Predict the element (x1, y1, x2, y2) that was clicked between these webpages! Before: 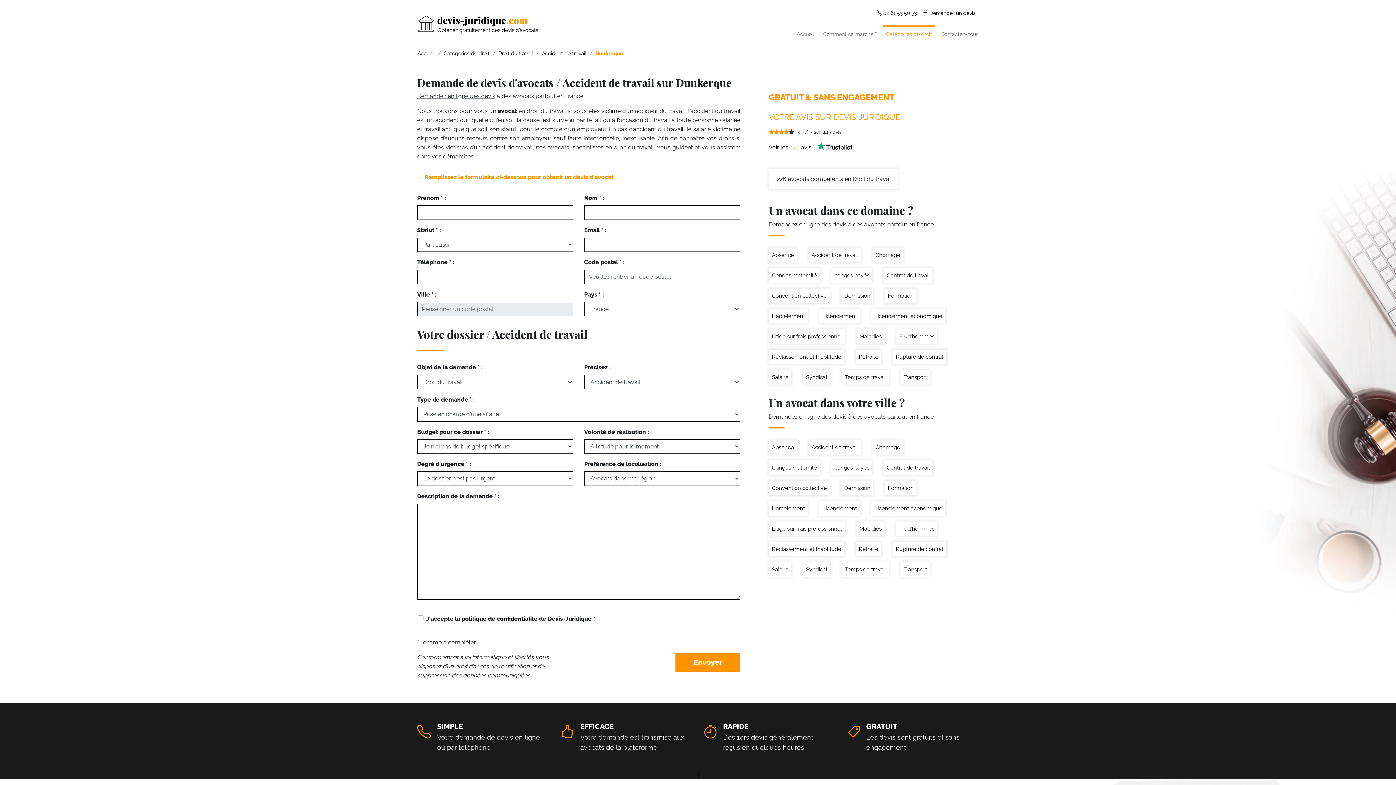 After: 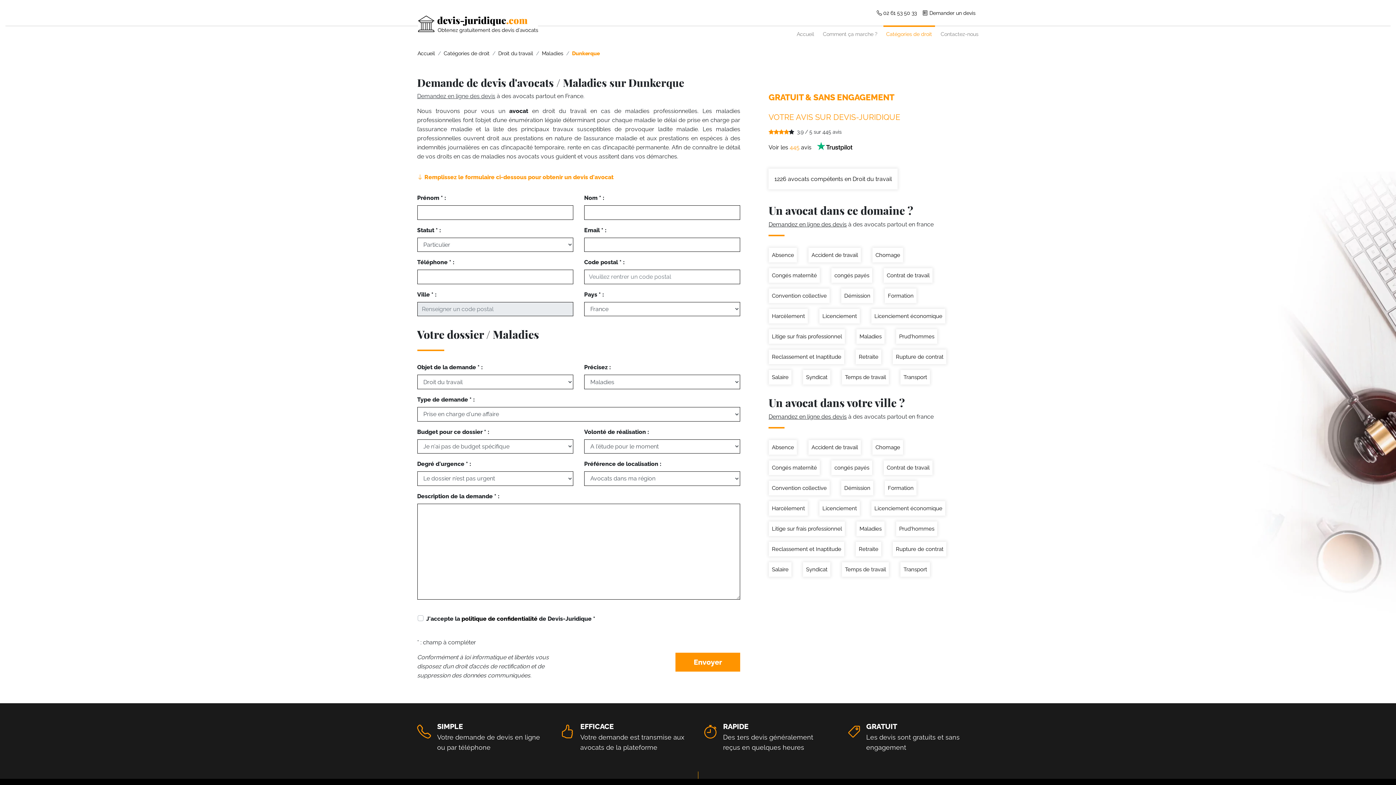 Action: label: Maladies bbox: (856, 521, 884, 536)